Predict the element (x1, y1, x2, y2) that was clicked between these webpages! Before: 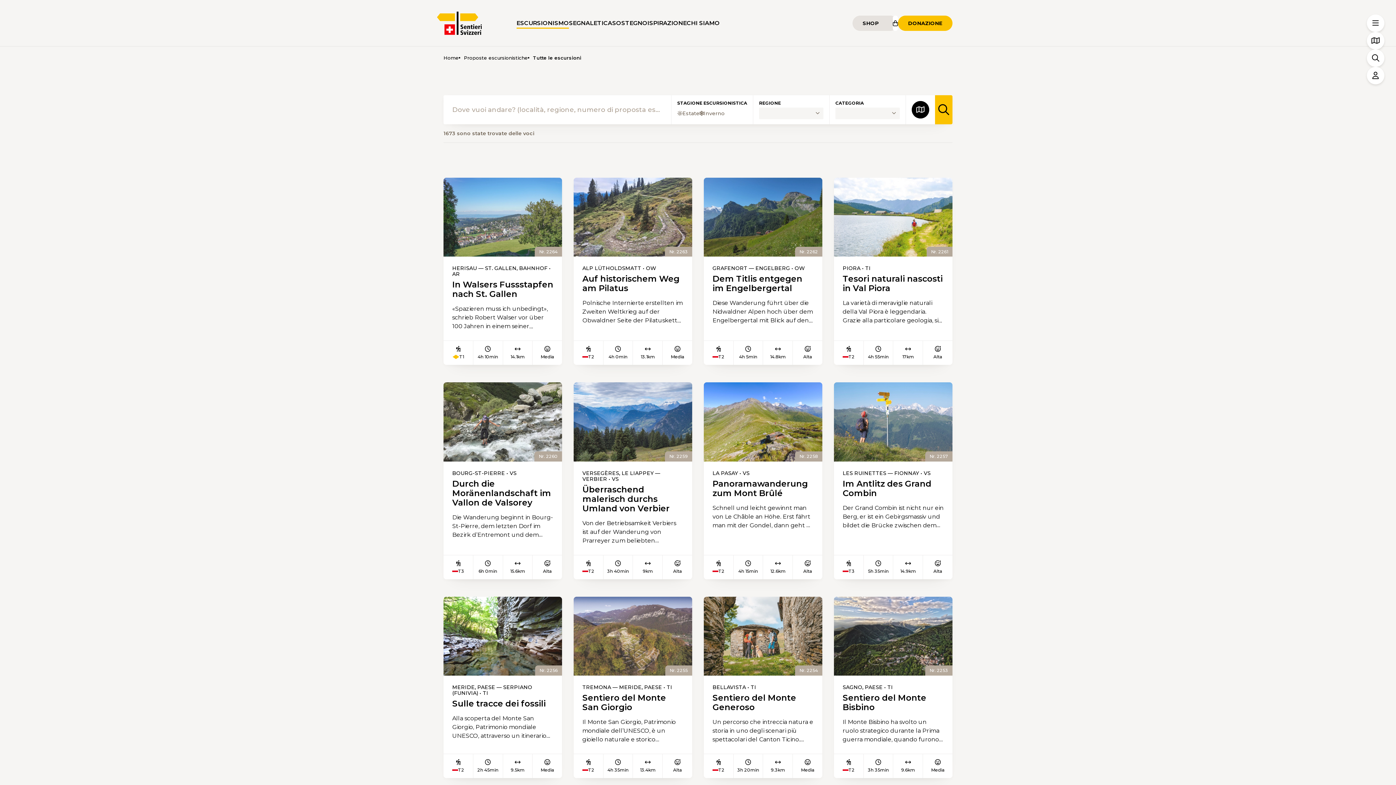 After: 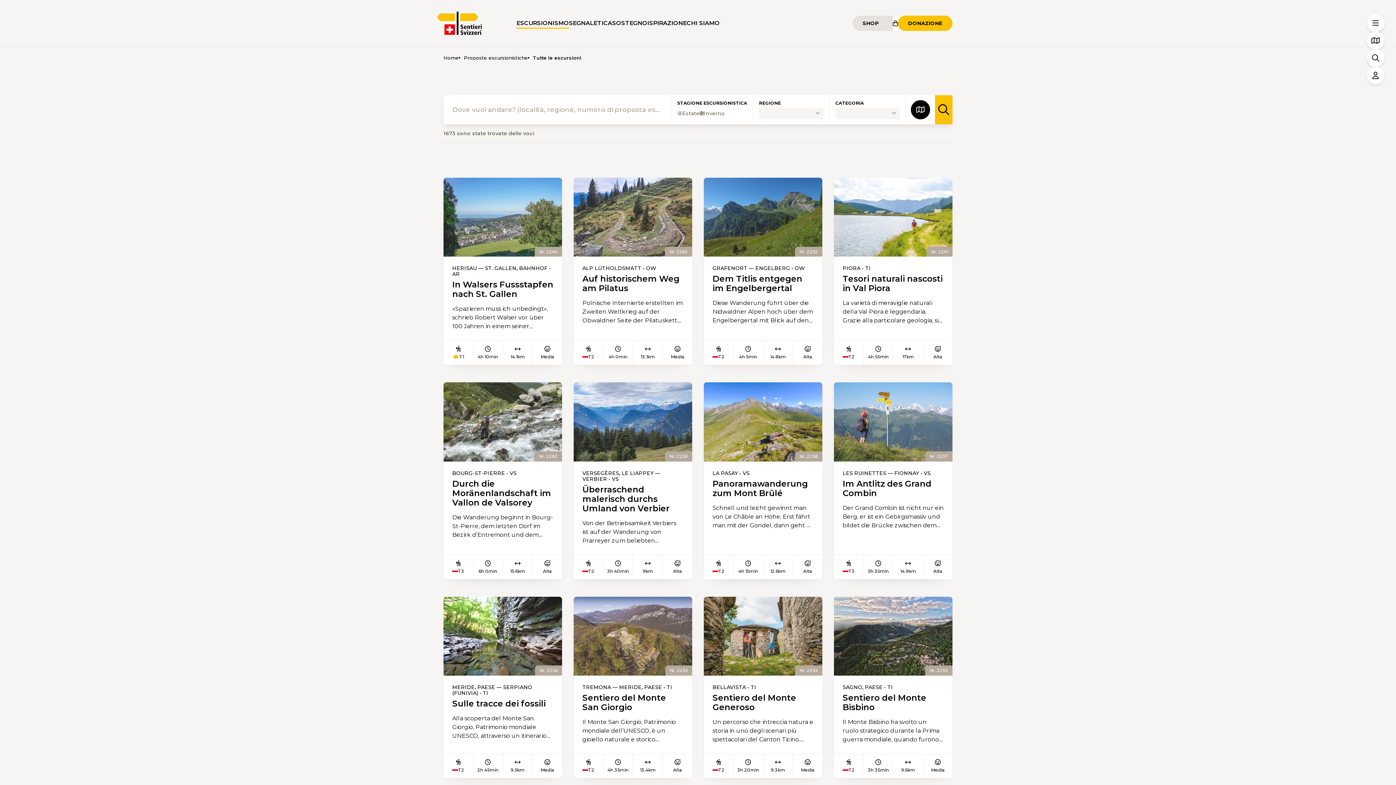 Action: bbox: (912, 101, 929, 118)